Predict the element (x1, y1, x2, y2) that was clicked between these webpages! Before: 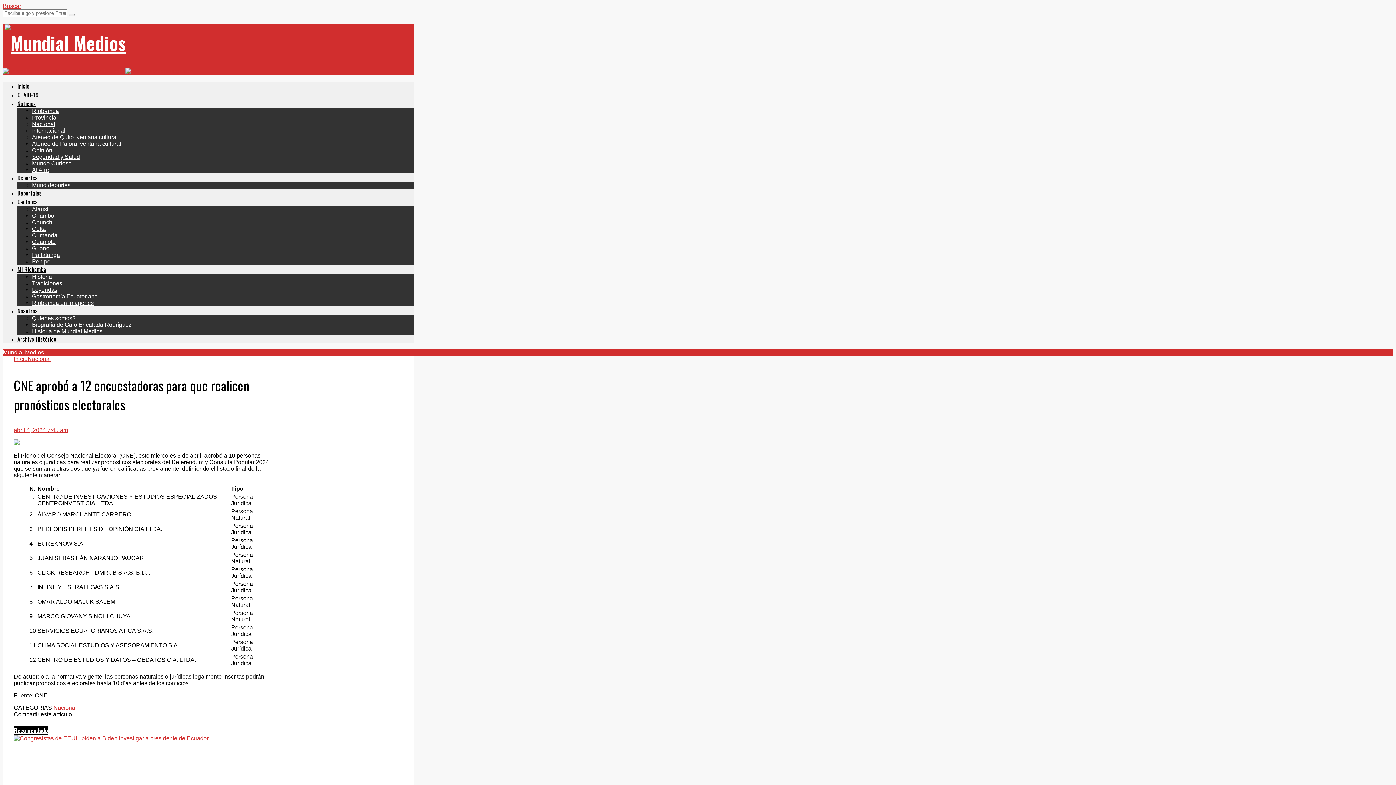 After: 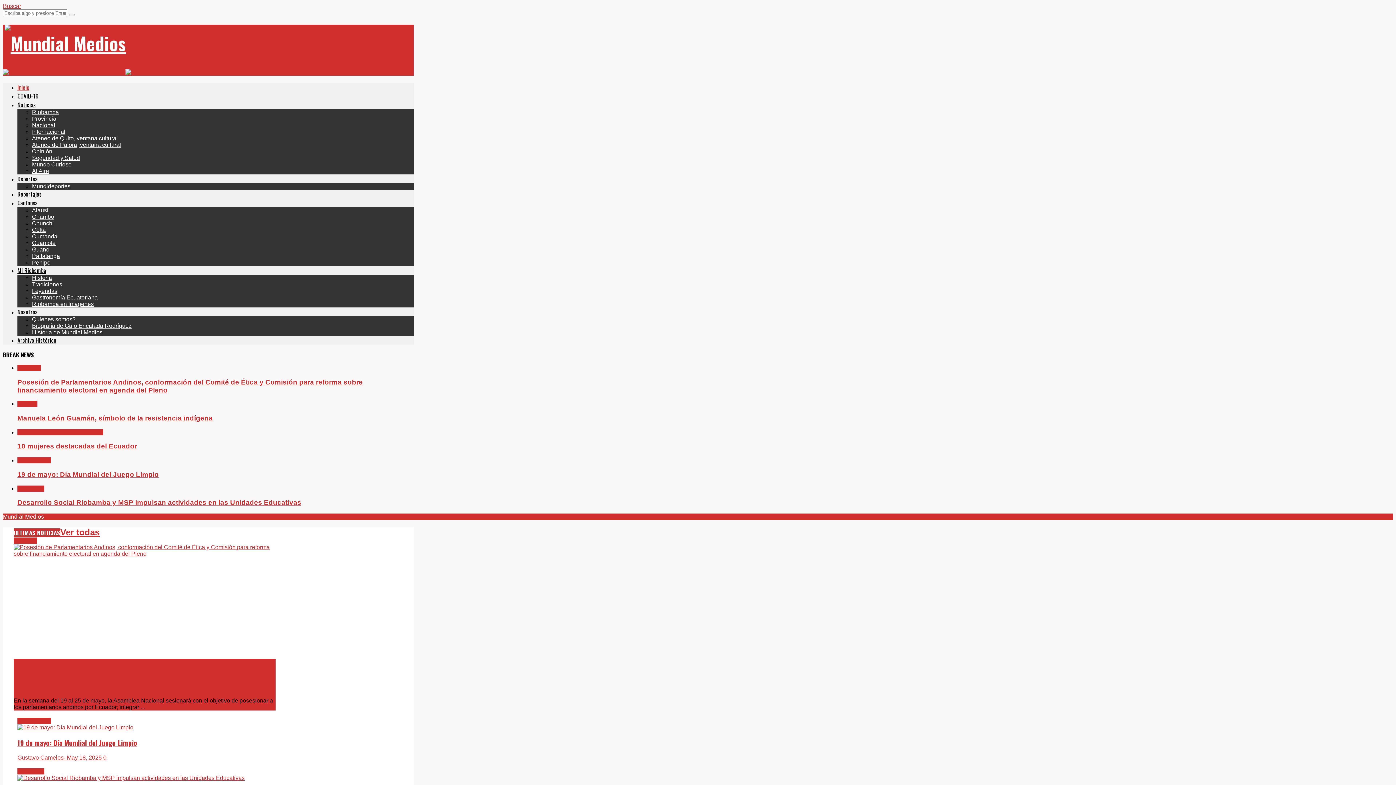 Action: bbox: (4, 29, 126, 55)